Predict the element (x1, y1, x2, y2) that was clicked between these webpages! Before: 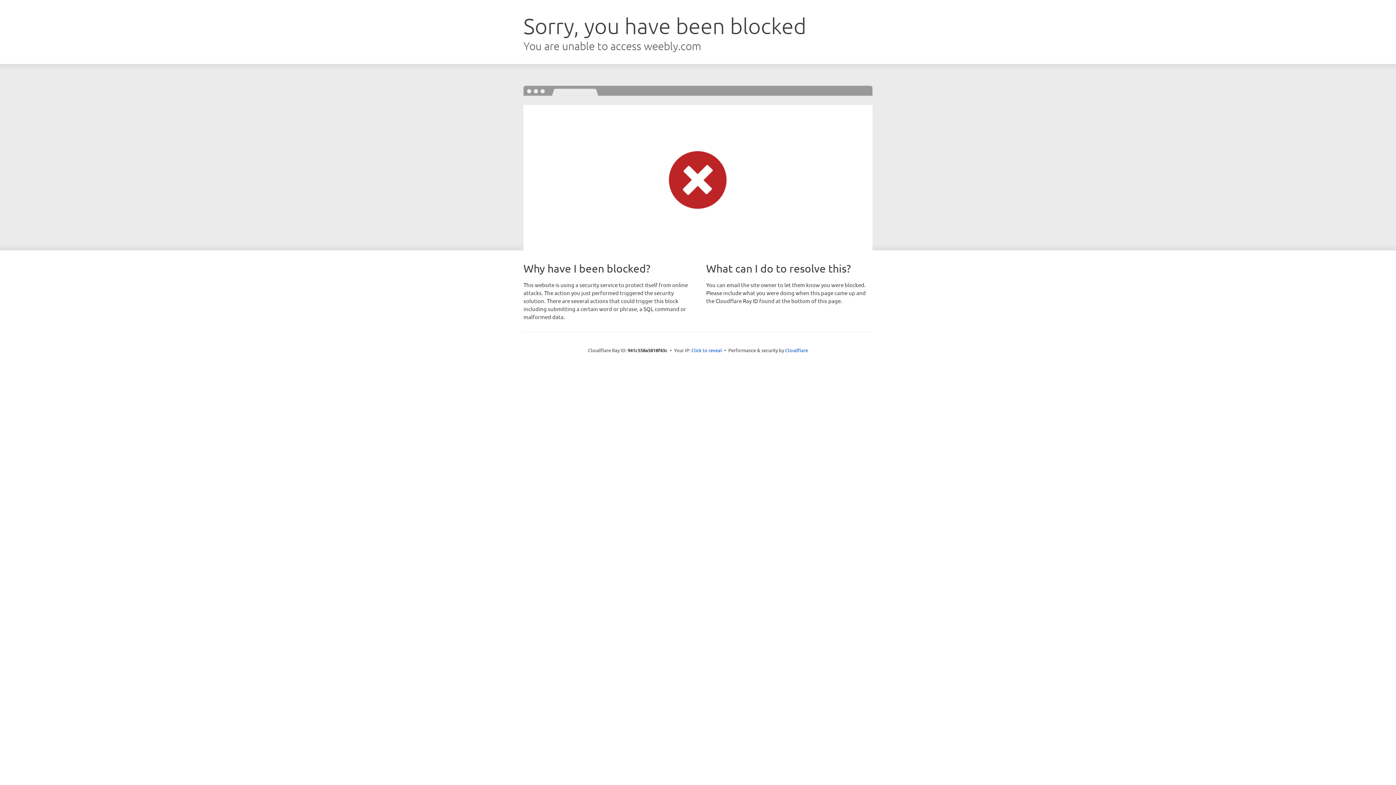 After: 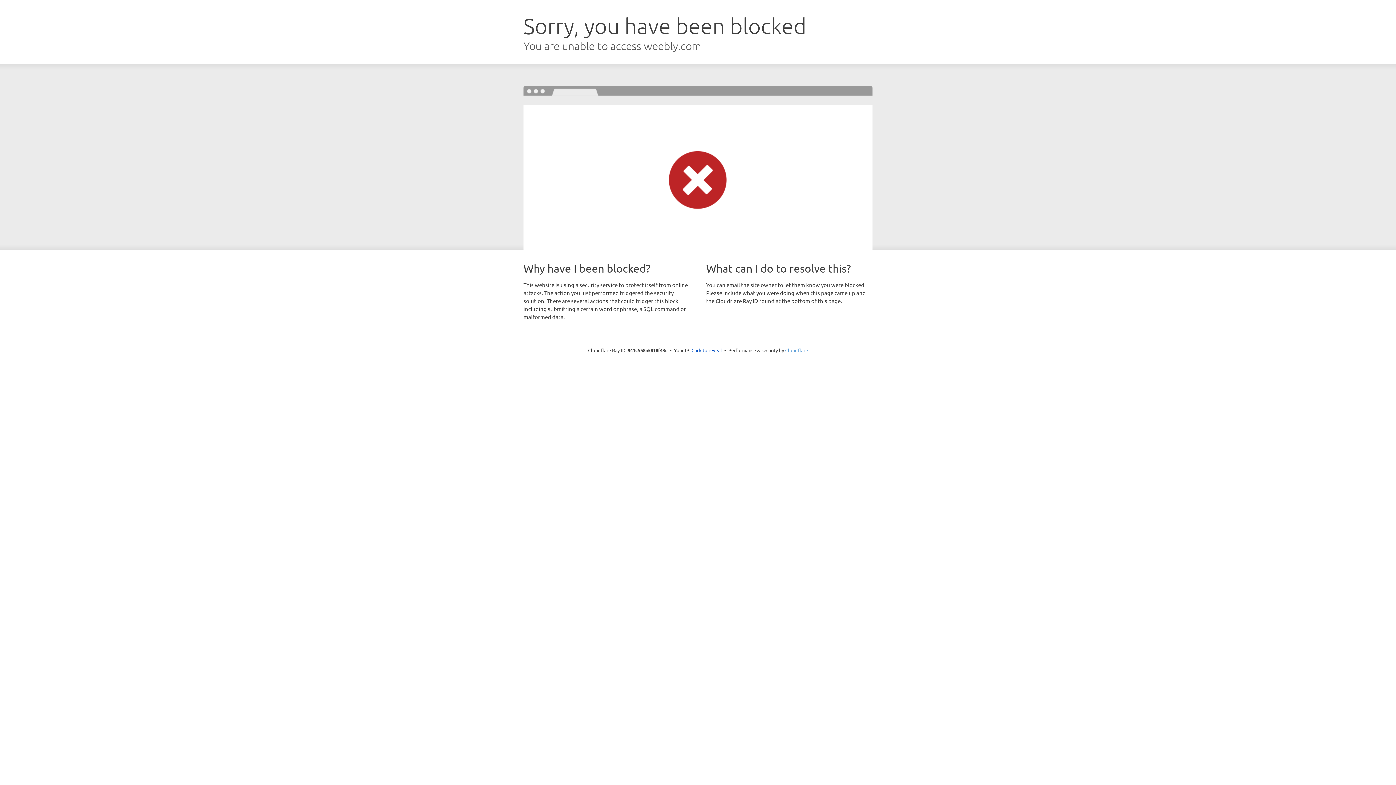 Action: label: Cloudflare bbox: (785, 347, 808, 353)